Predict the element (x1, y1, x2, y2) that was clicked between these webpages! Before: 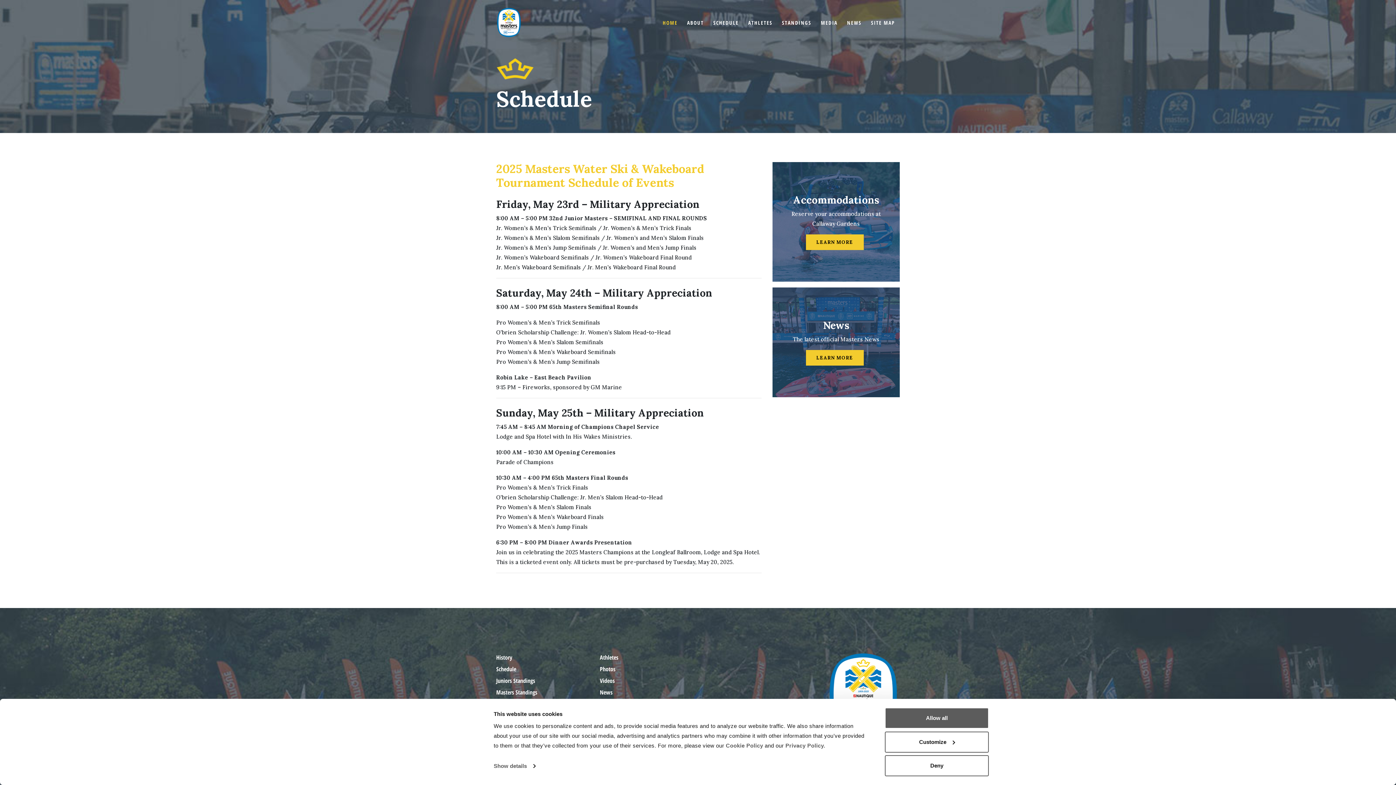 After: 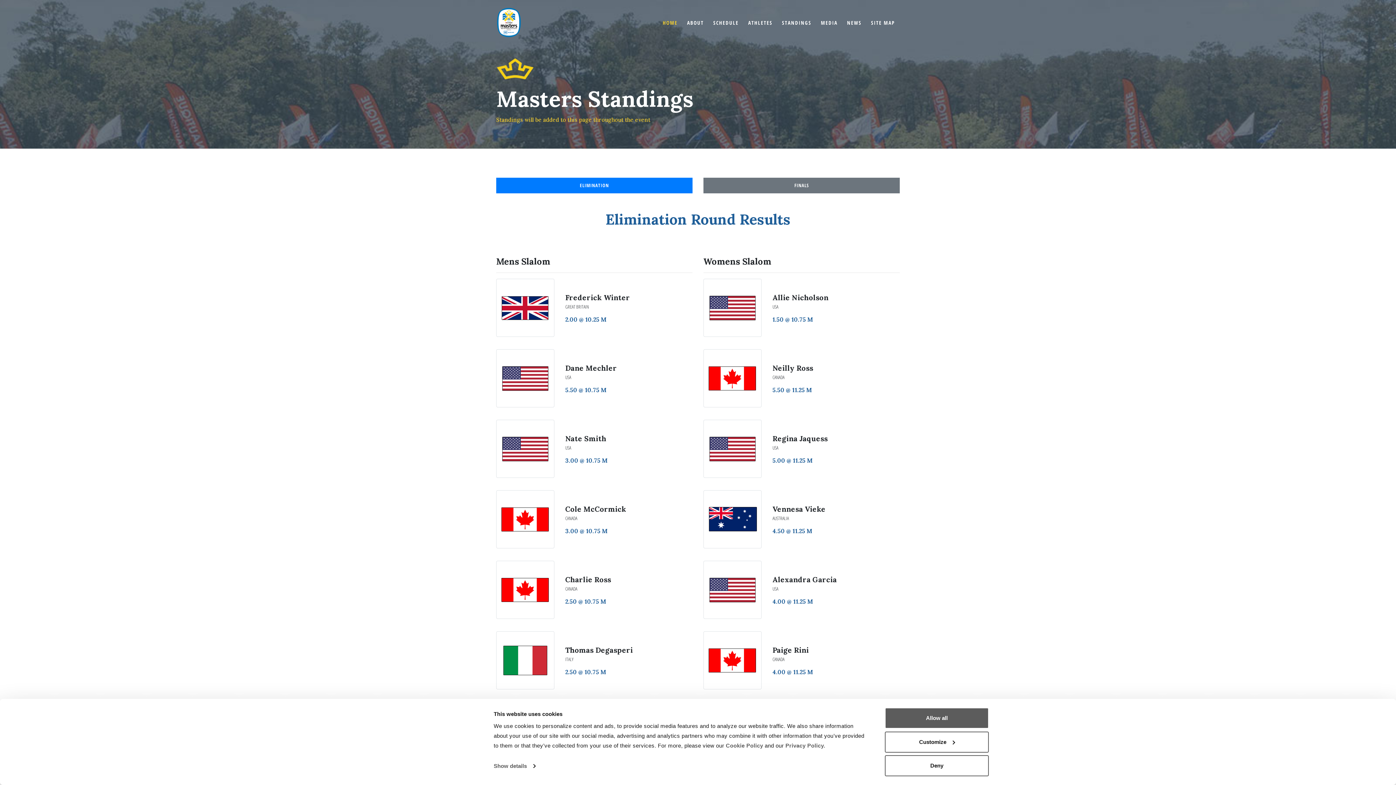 Action: bbox: (496, 686, 537, 698) label: Masters Standings